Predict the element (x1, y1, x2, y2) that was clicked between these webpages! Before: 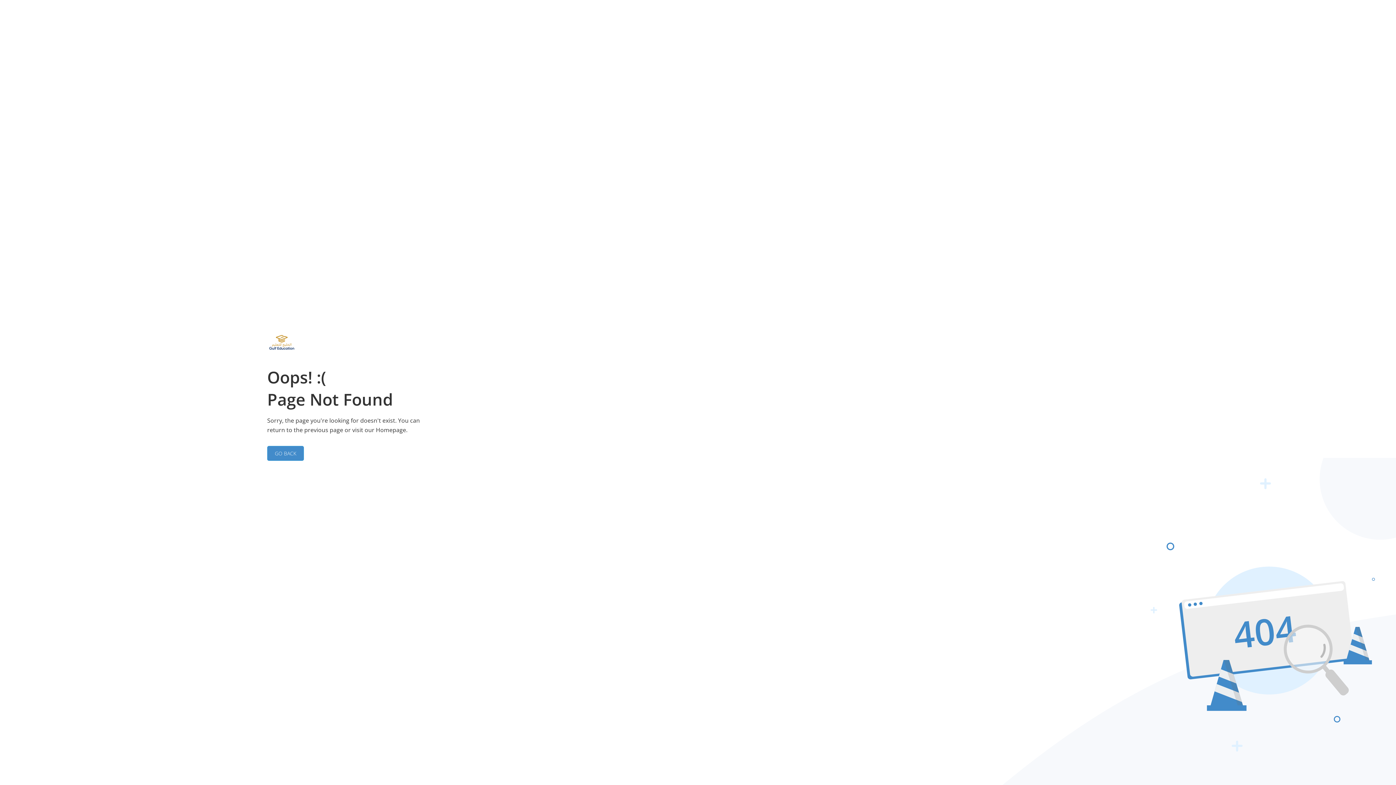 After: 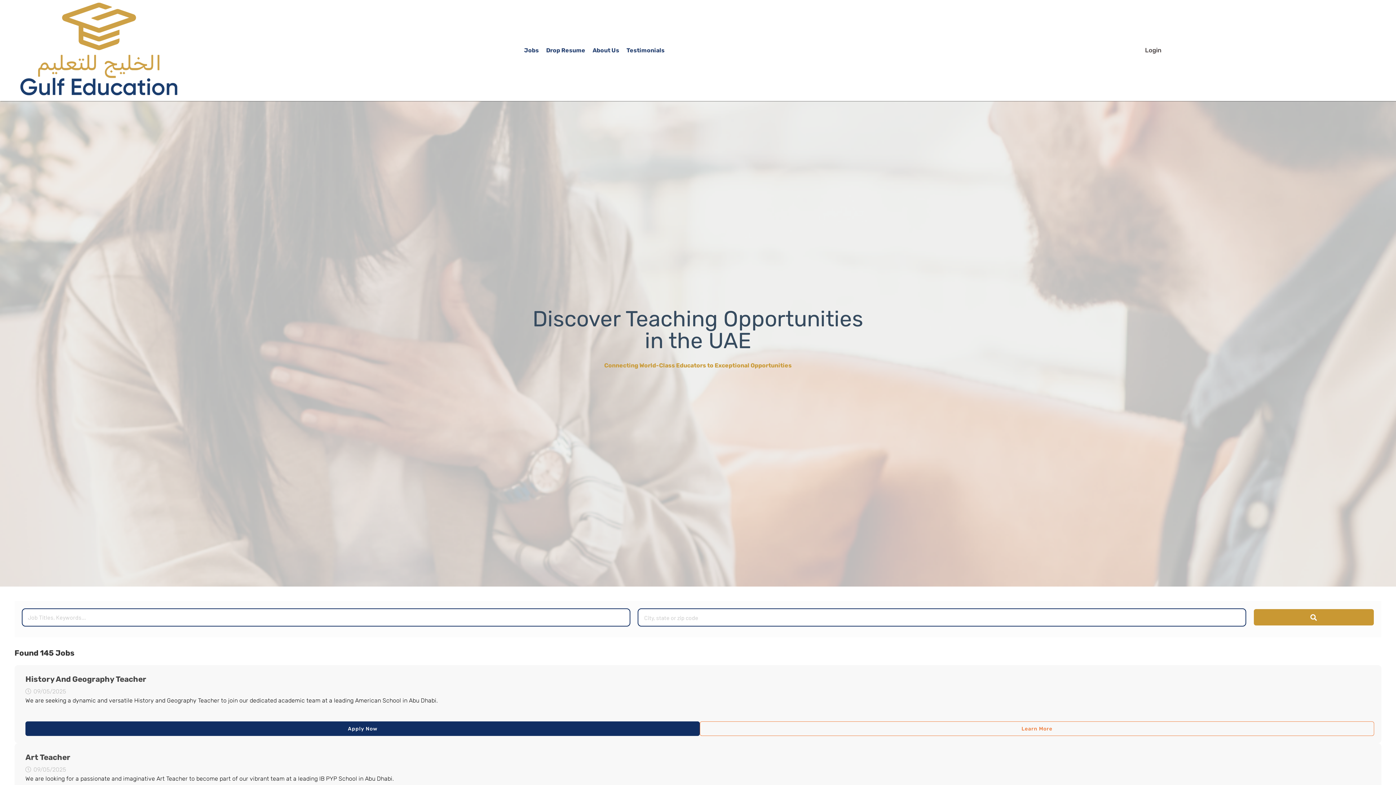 Action: label: GO BACK bbox: (267, 446, 304, 461)